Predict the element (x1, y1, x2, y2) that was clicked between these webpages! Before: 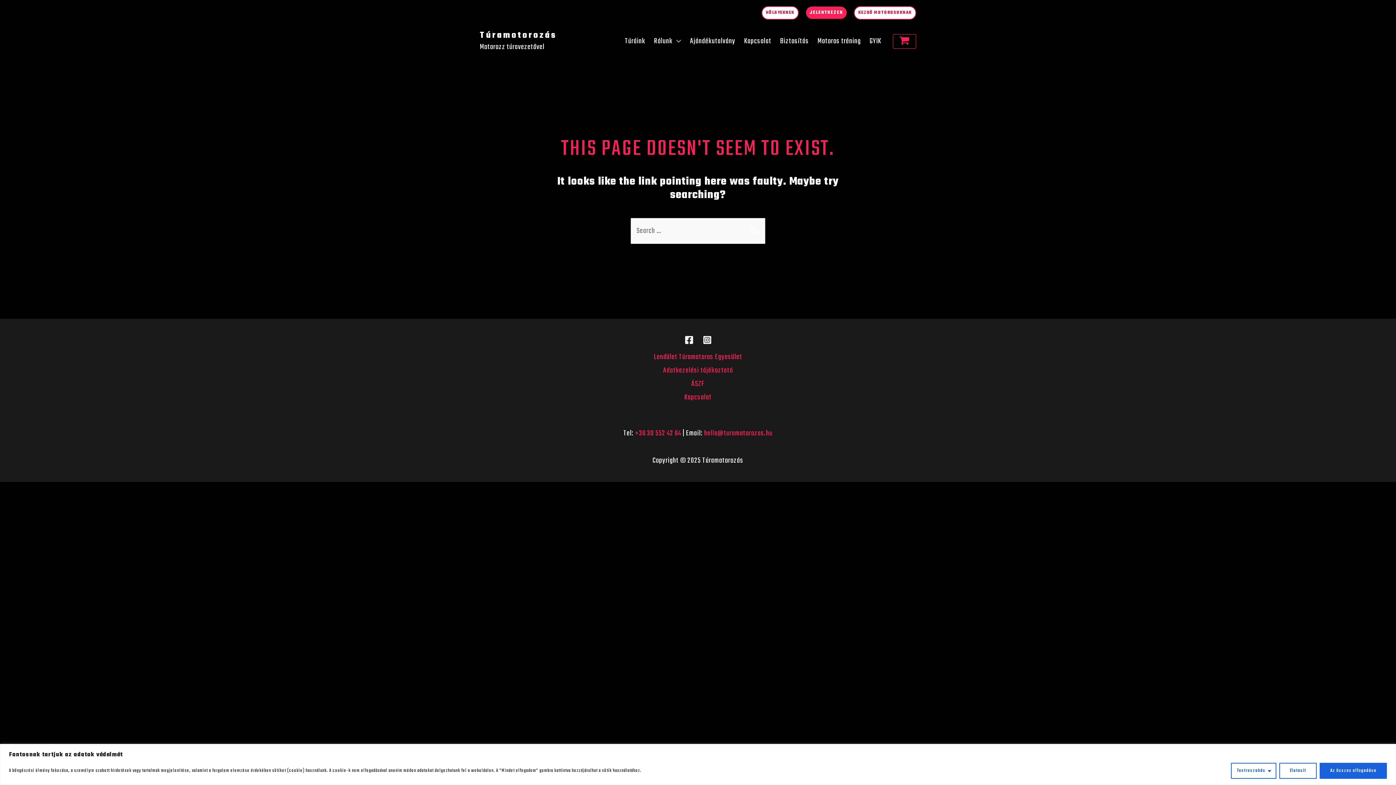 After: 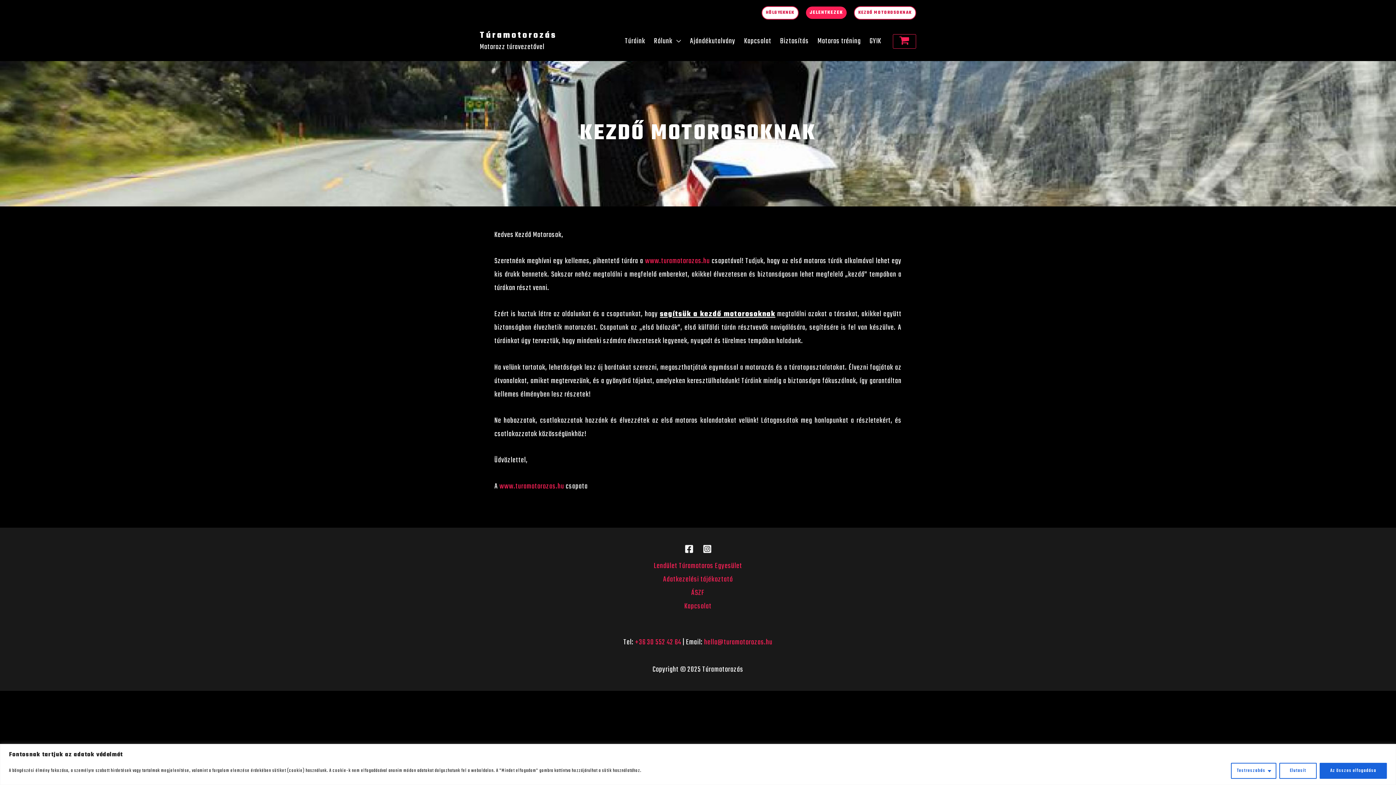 Action: bbox: (854, 6, 916, 19) label: KEZDŐ MOTOROSOKNAK